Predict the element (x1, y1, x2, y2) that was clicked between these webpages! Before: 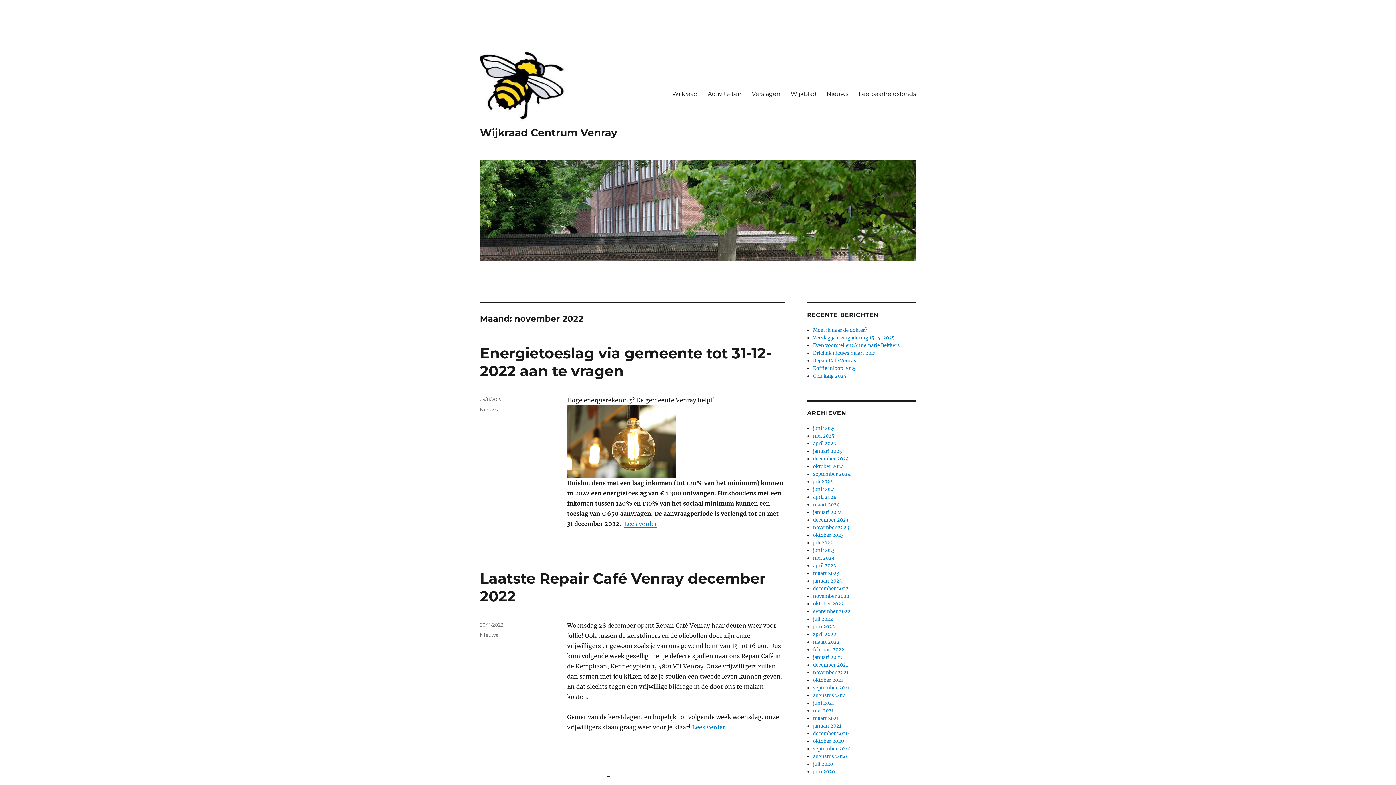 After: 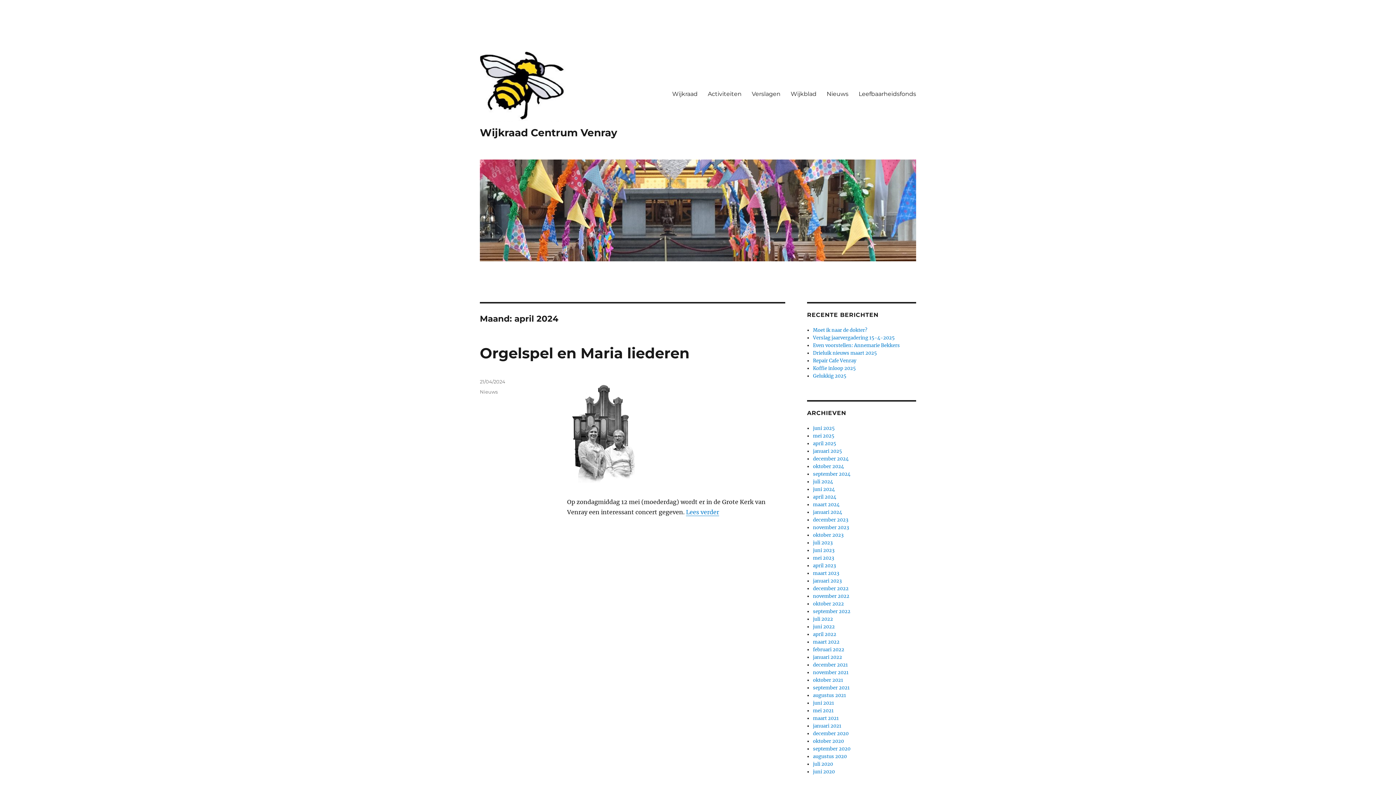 Action: bbox: (813, 494, 836, 500) label: april 2024